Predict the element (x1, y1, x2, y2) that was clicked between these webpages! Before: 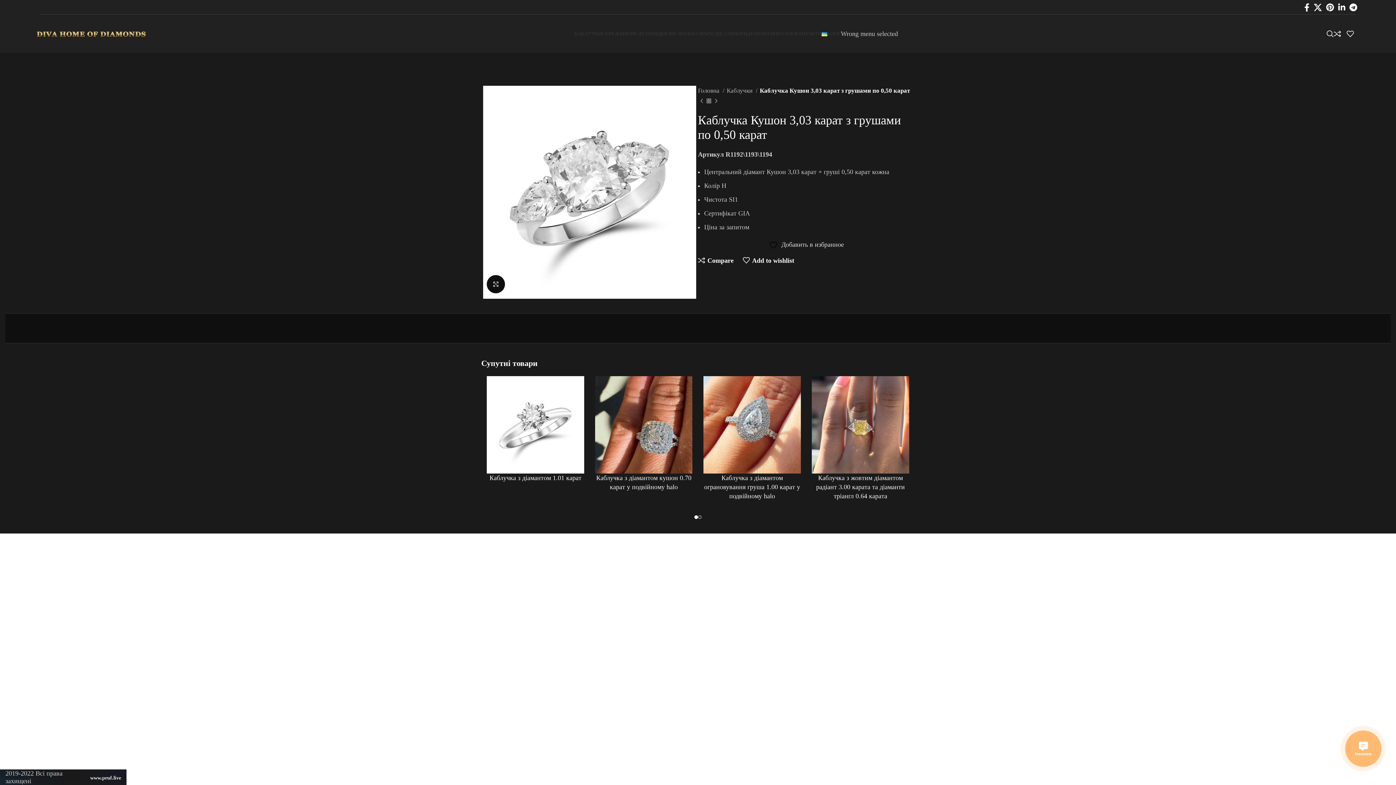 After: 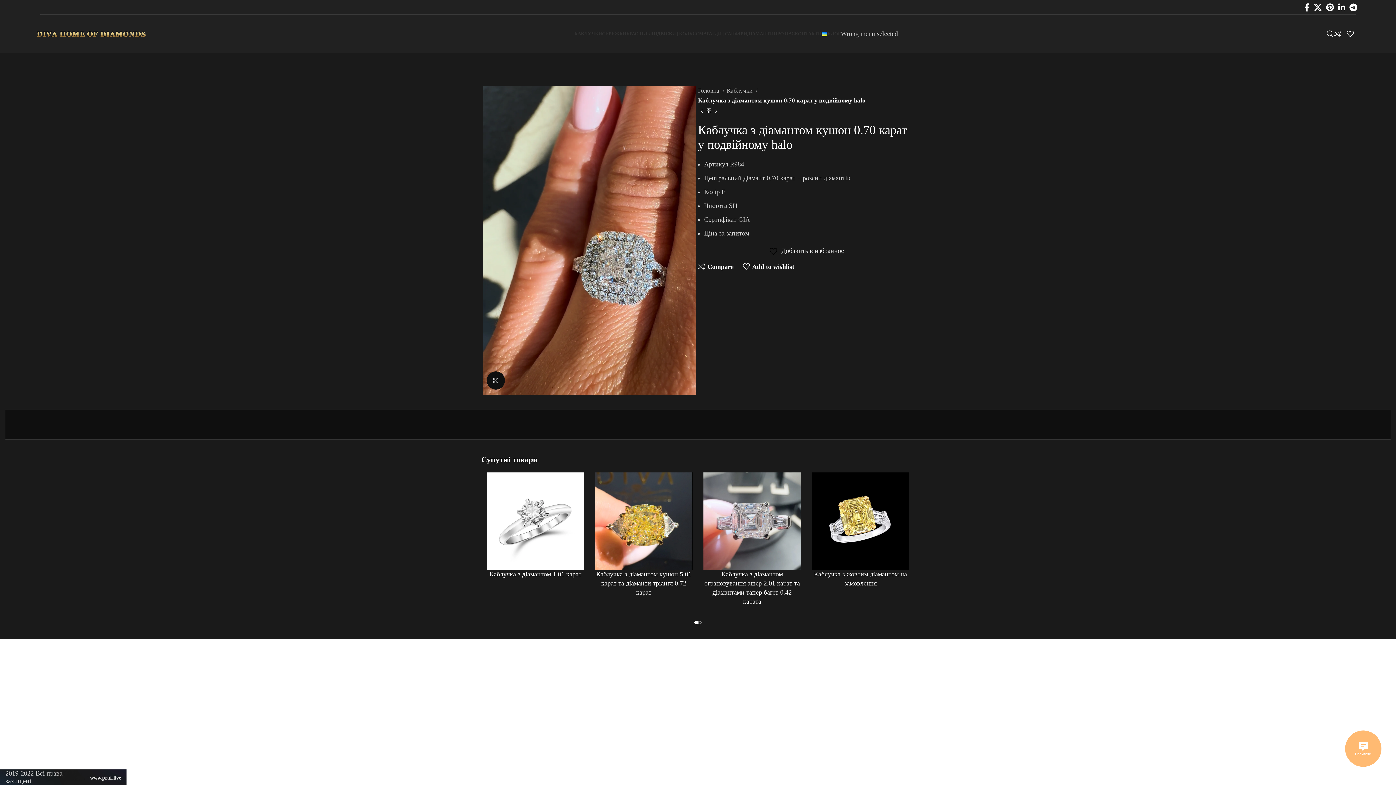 Action: bbox: (595, 376, 692, 473)